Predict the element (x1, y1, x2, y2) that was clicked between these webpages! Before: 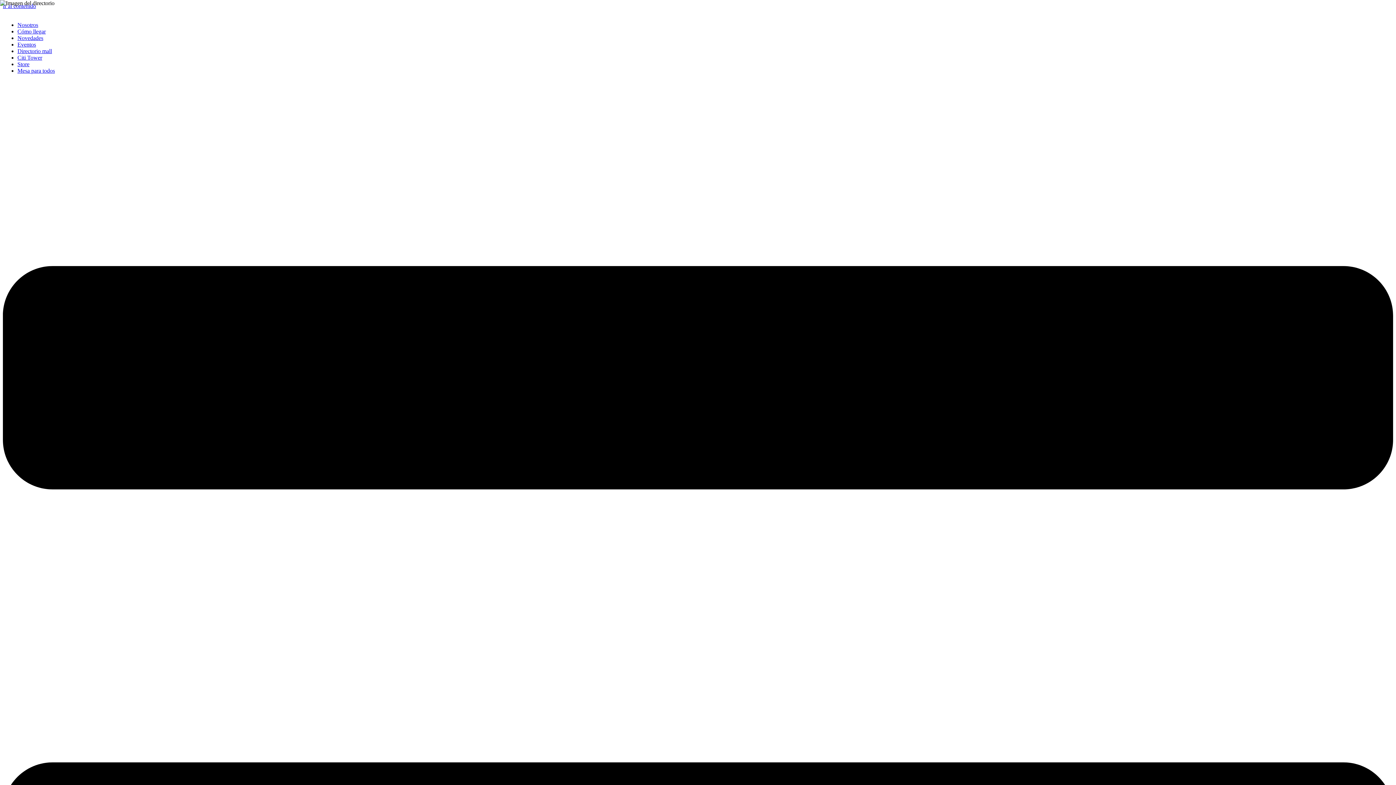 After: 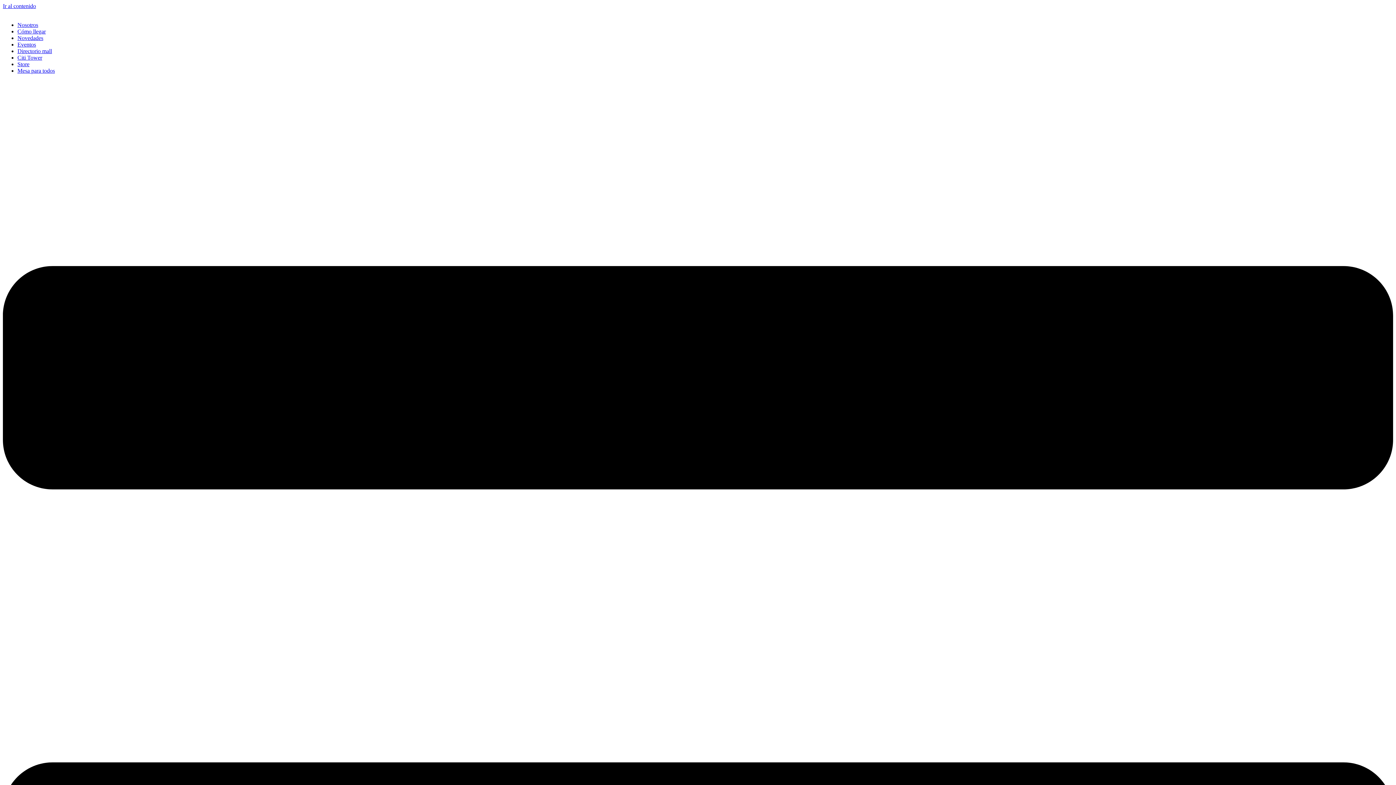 Action: label: Novedades bbox: (17, 34, 43, 41)